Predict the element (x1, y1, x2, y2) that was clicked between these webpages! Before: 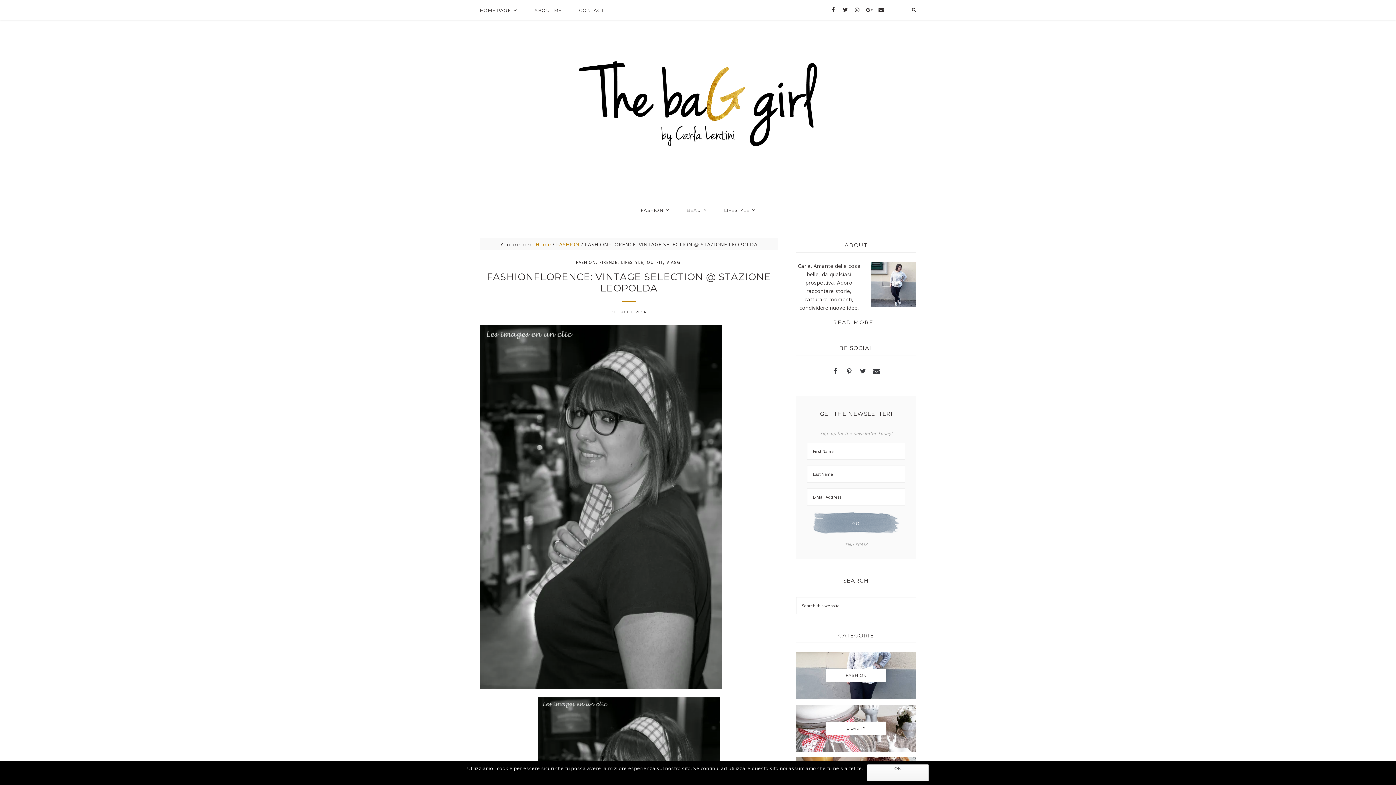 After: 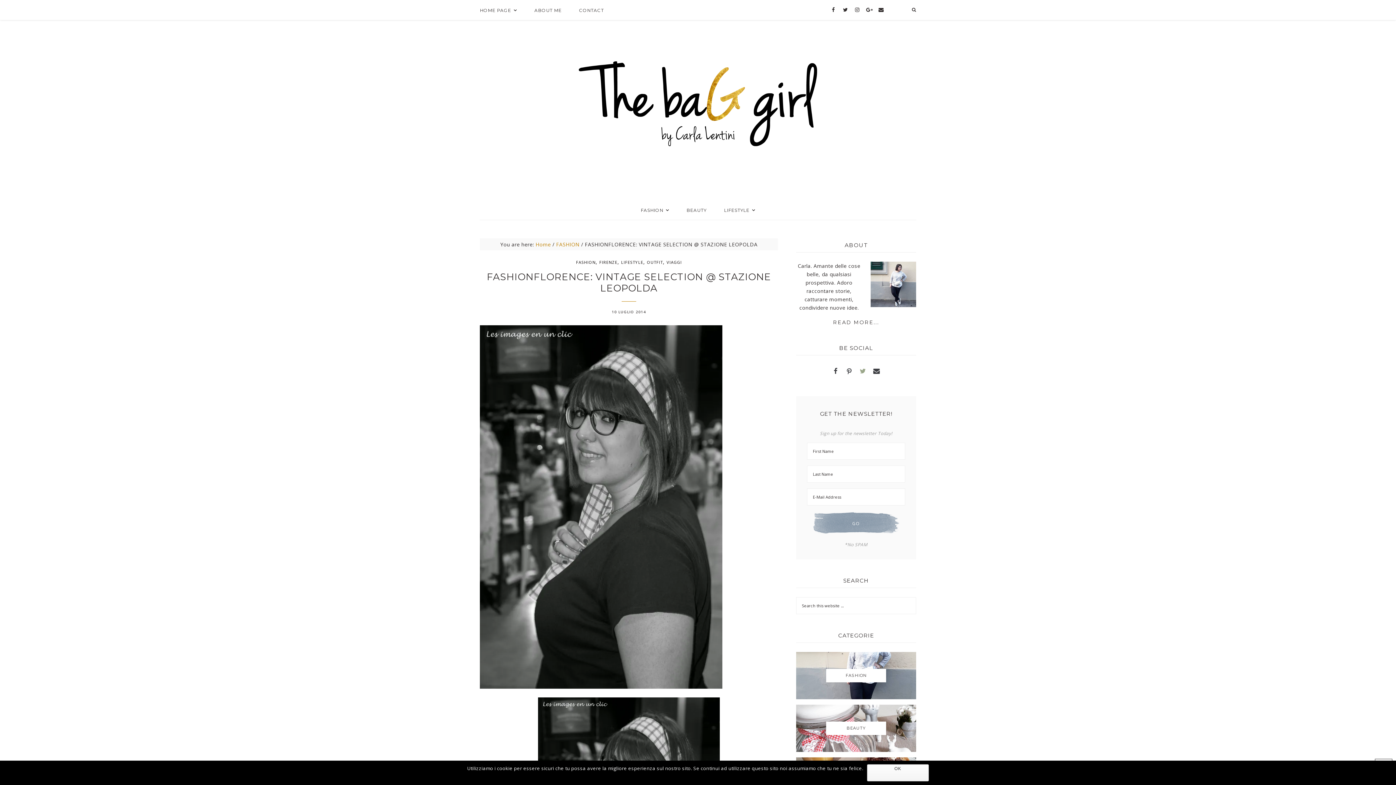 Action: label: Twitter bbox: (856, 364, 870, 378)